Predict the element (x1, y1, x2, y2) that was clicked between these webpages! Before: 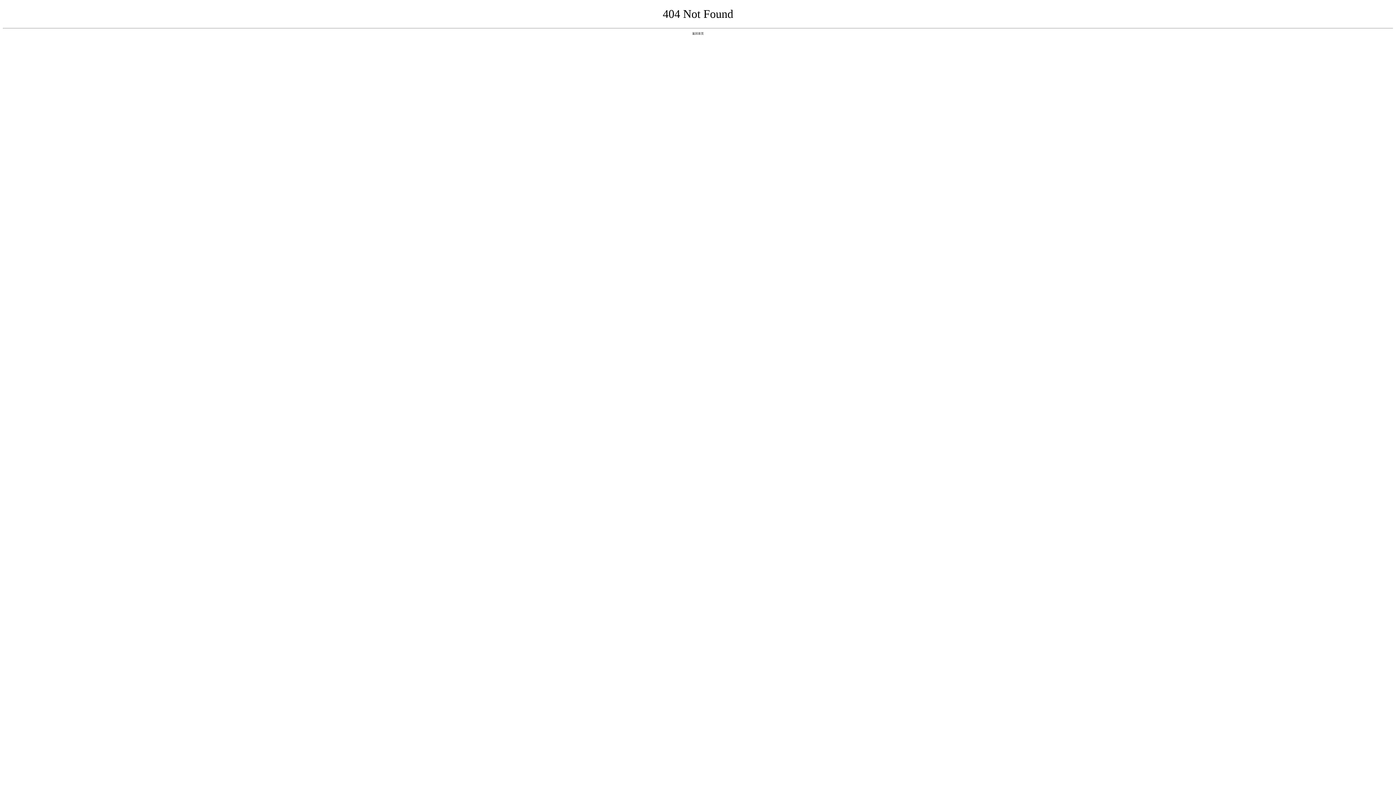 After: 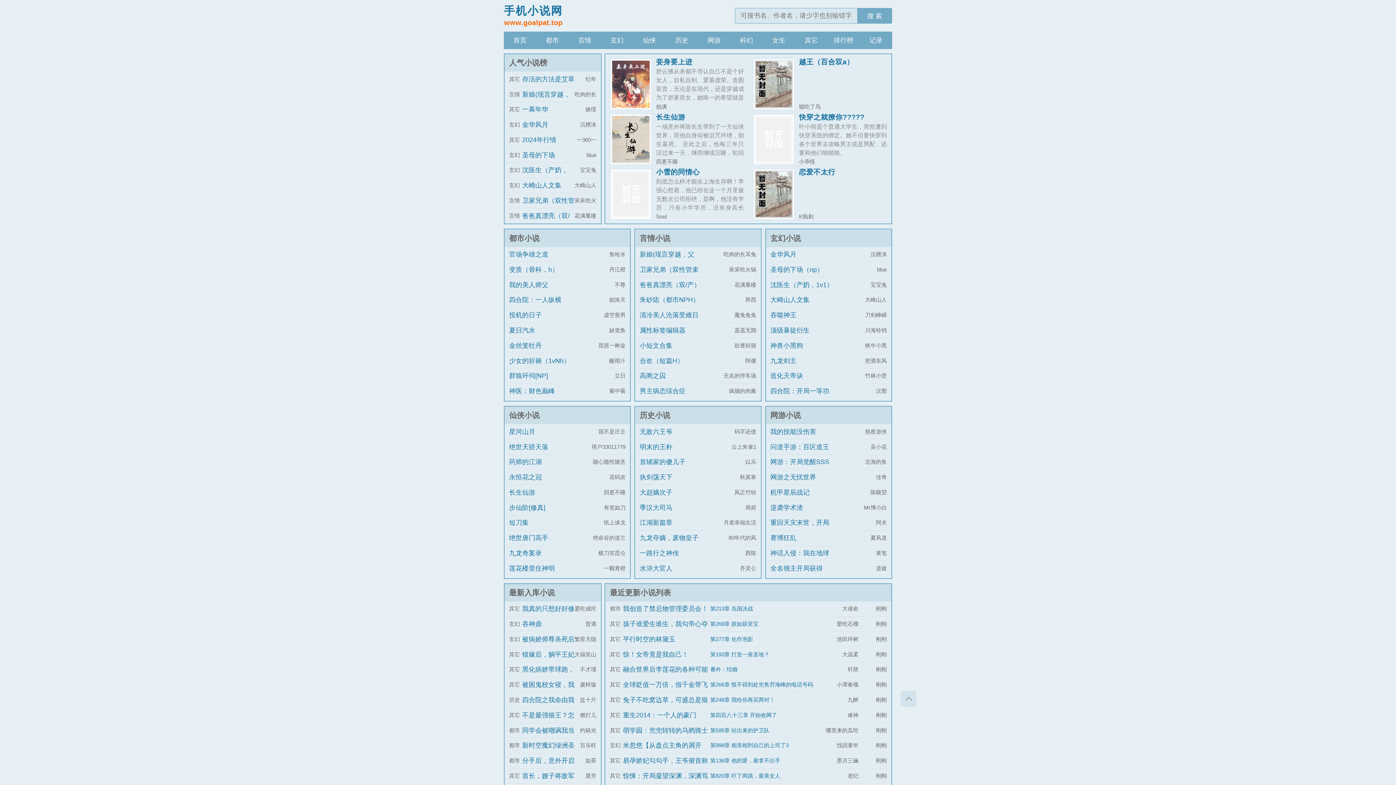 Action: label: 返回首页 bbox: (692, 31, 704, 35)